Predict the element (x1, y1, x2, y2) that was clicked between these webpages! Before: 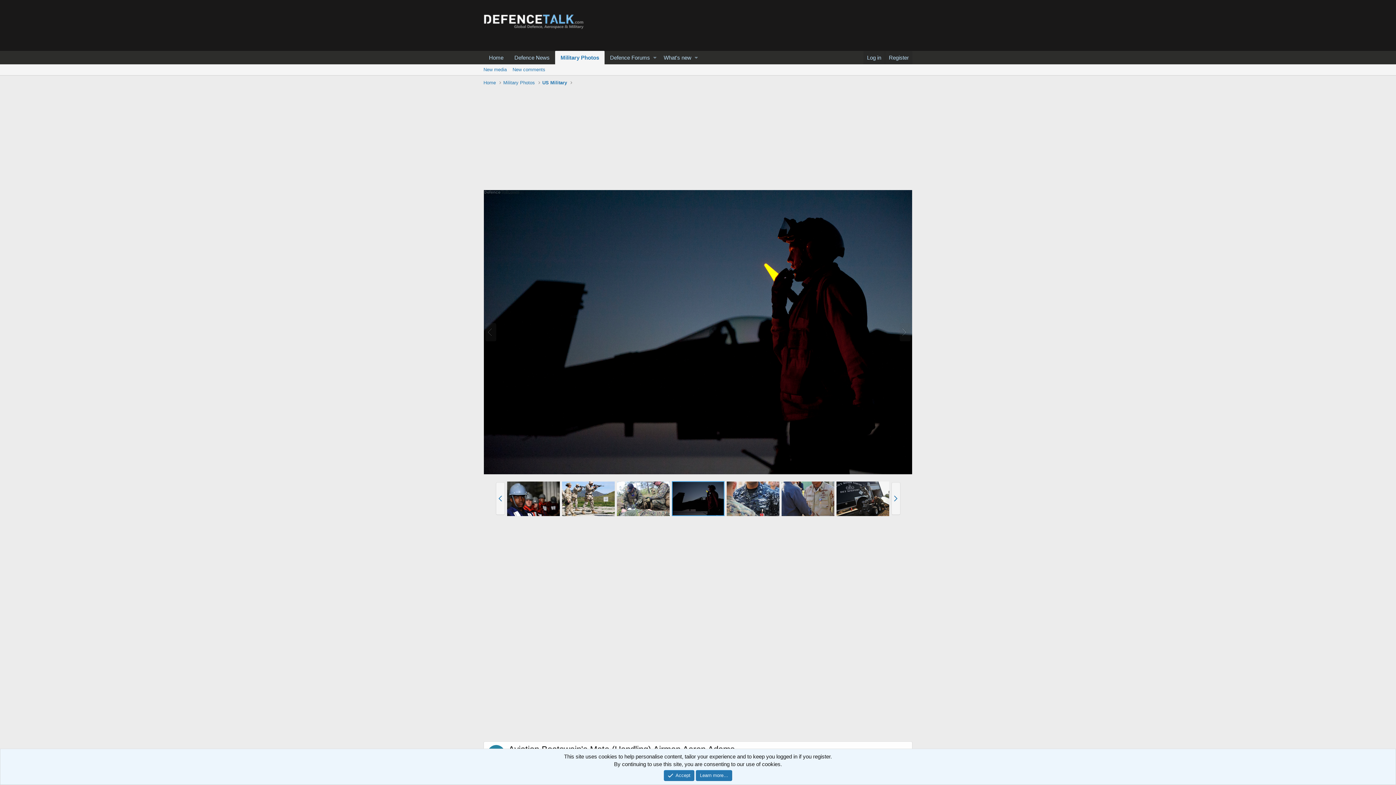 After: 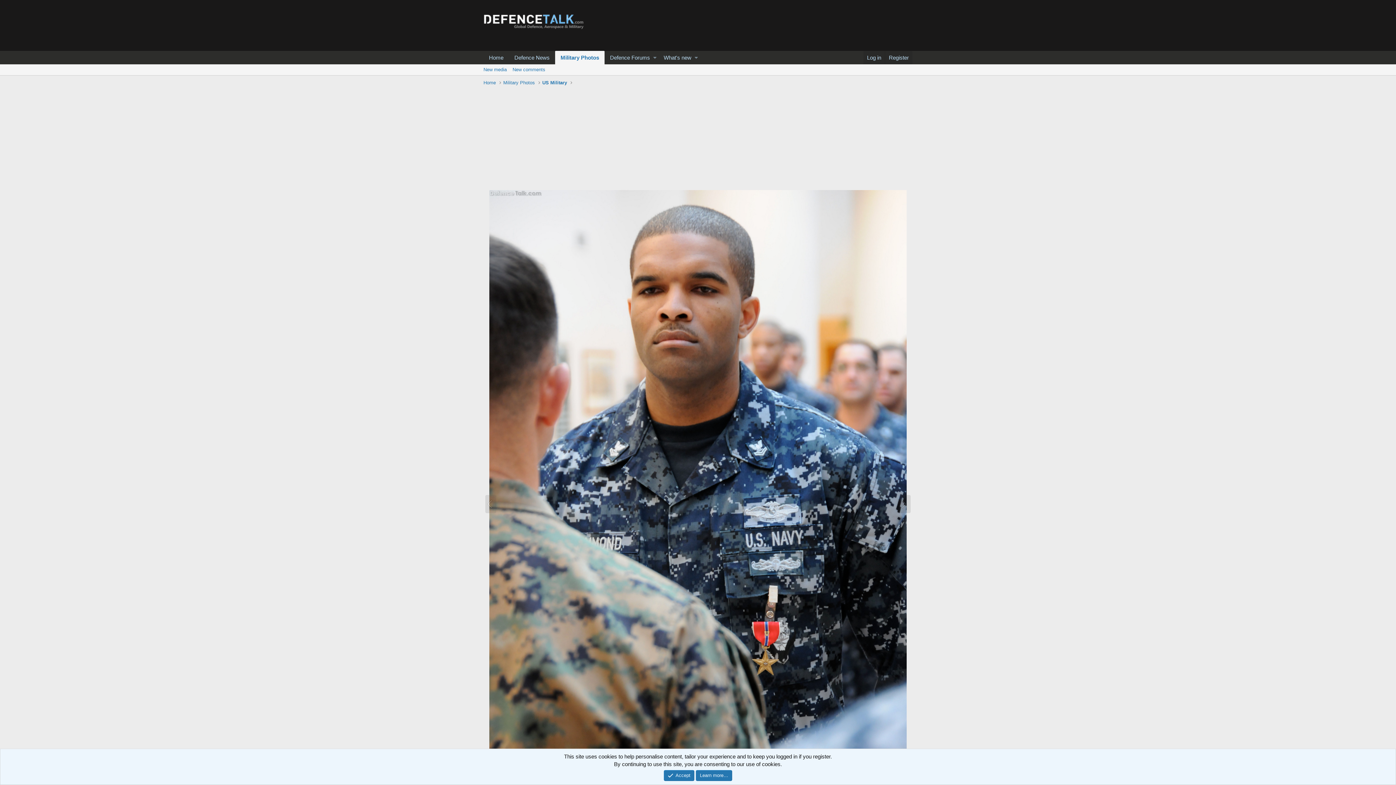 Action: bbox: (726, 481, 779, 516)